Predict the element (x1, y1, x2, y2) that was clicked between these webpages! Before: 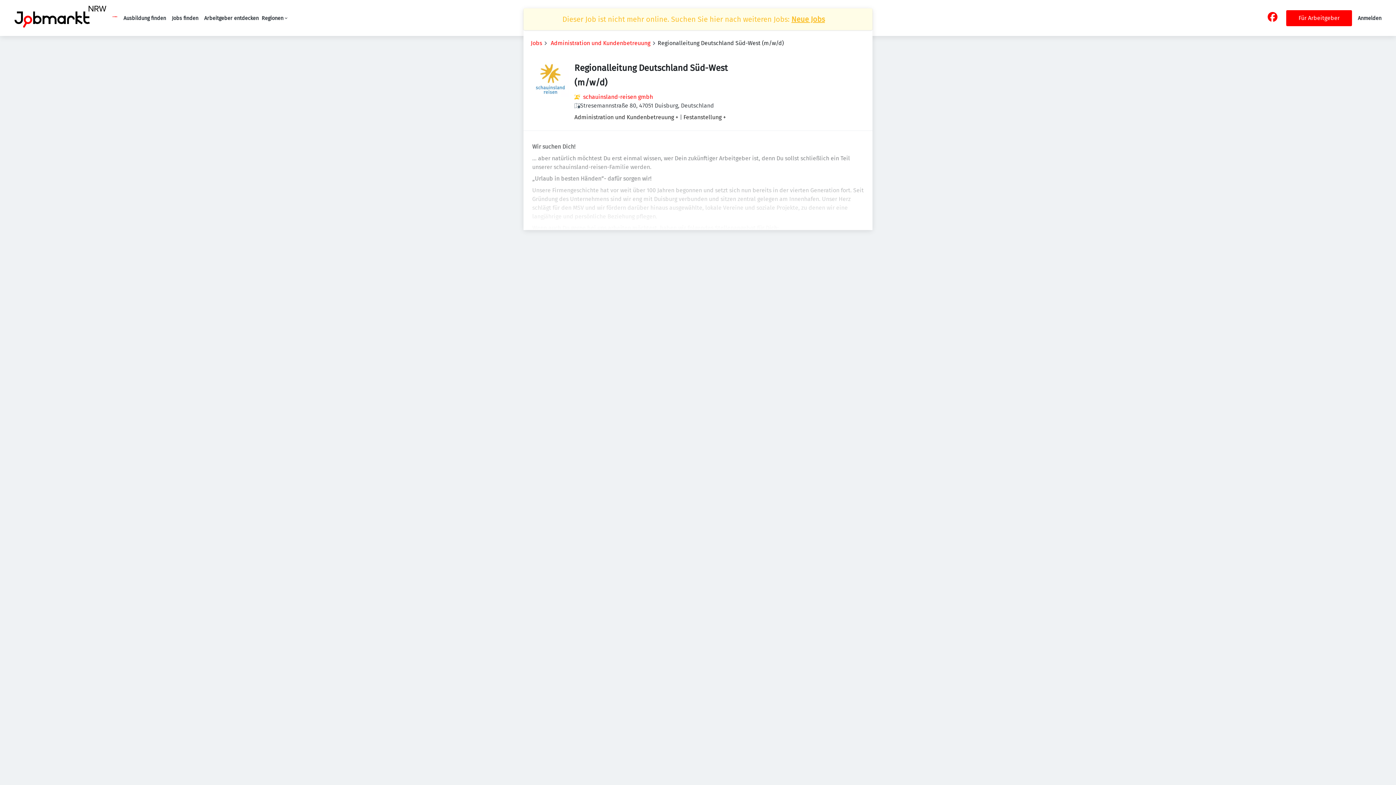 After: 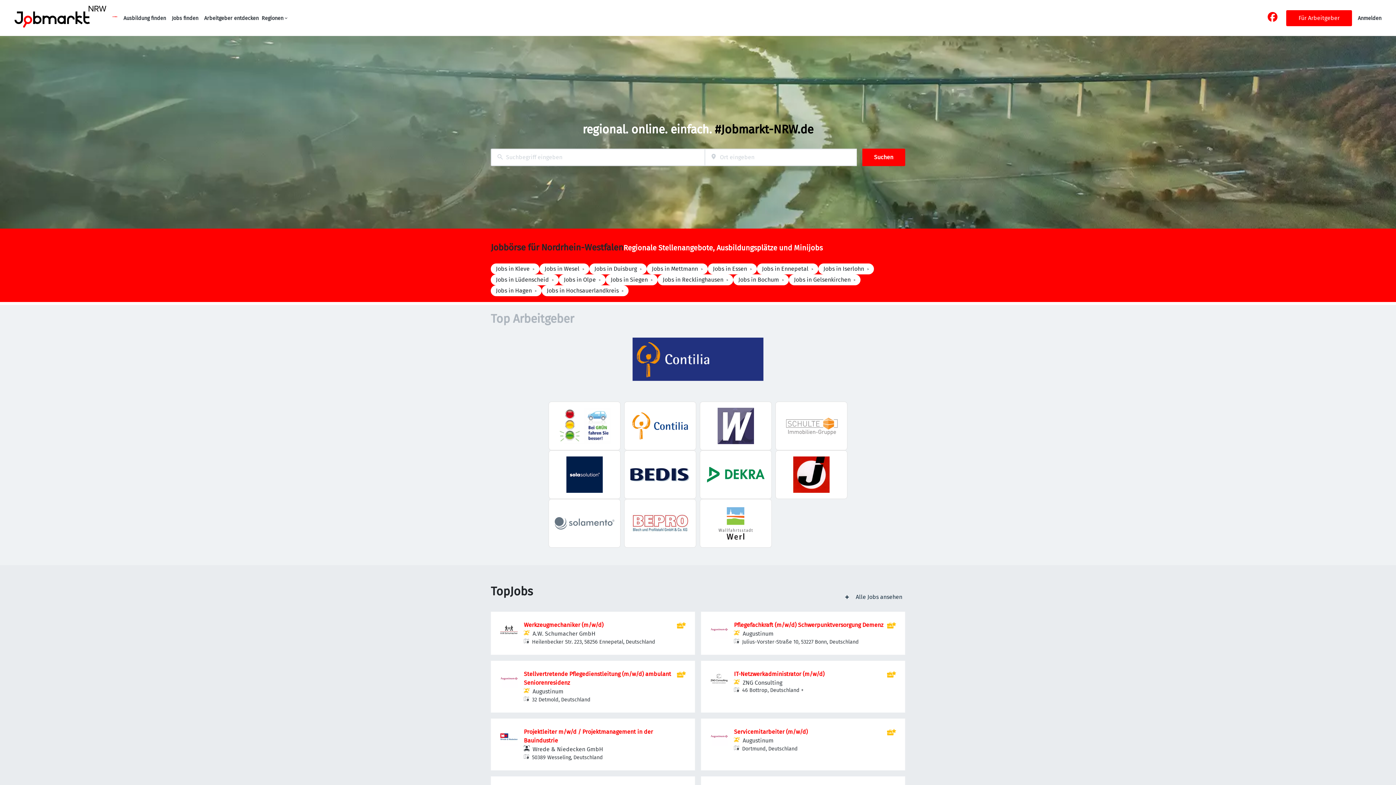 Action: bbox: (14, 5, 106, 30)